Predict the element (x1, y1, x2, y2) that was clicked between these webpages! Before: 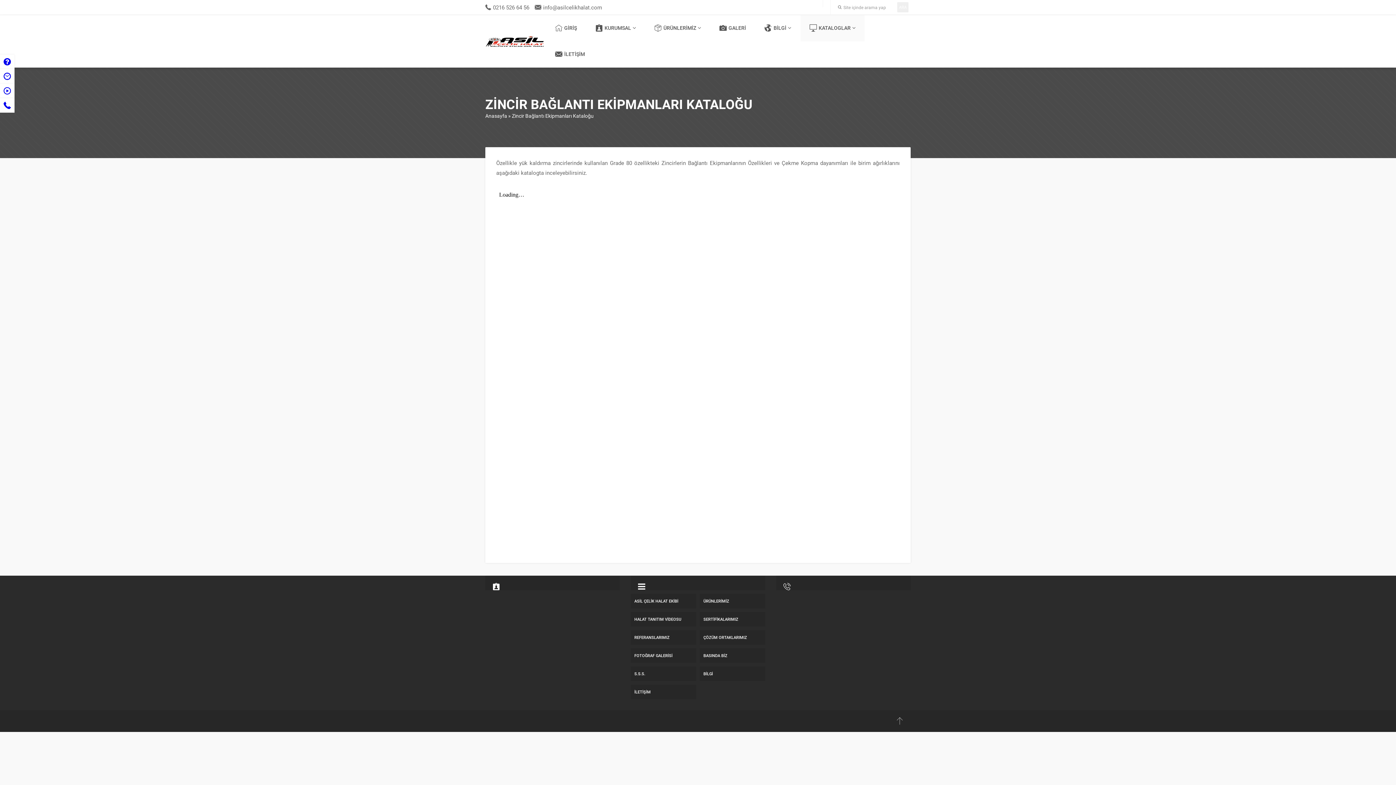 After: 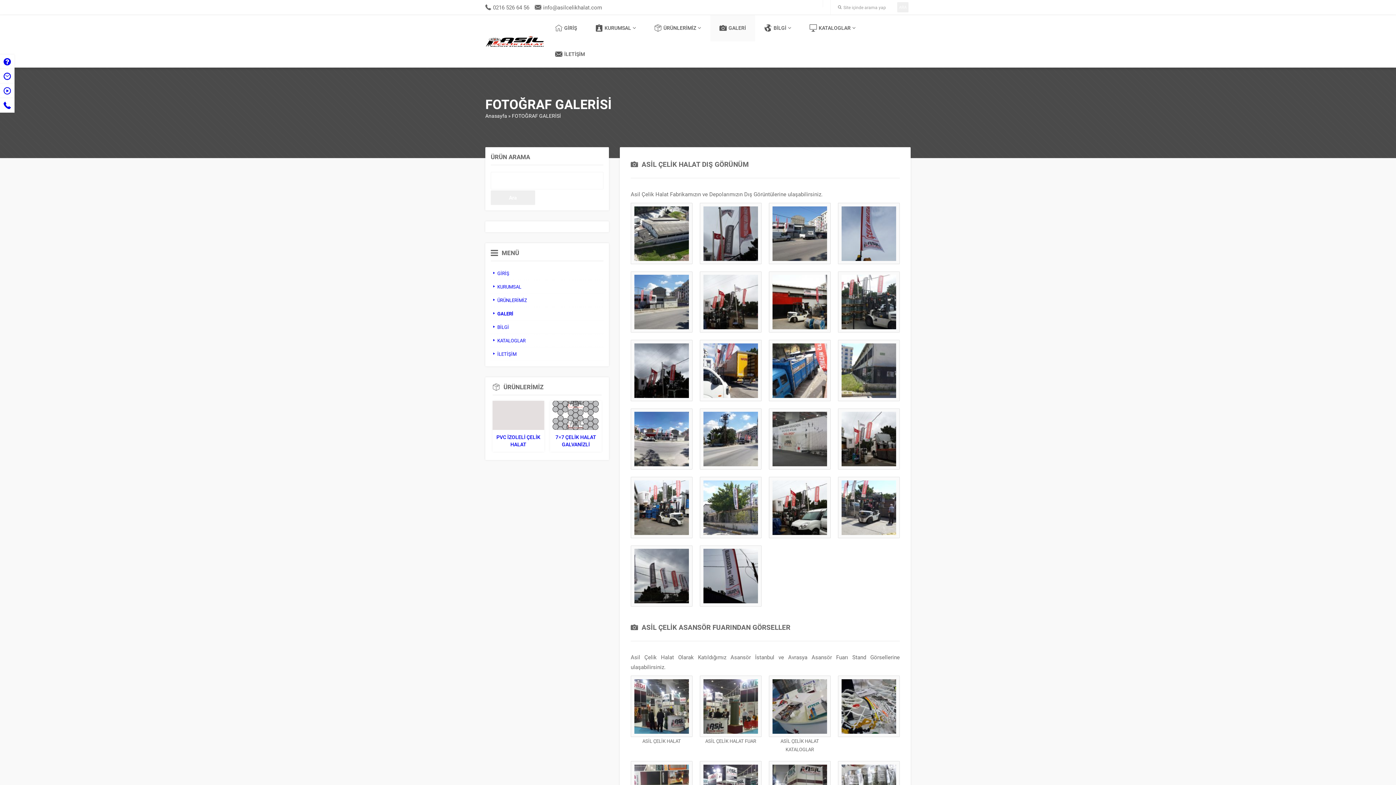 Action: bbox: (710, 15, 755, 41) label: GALERİ